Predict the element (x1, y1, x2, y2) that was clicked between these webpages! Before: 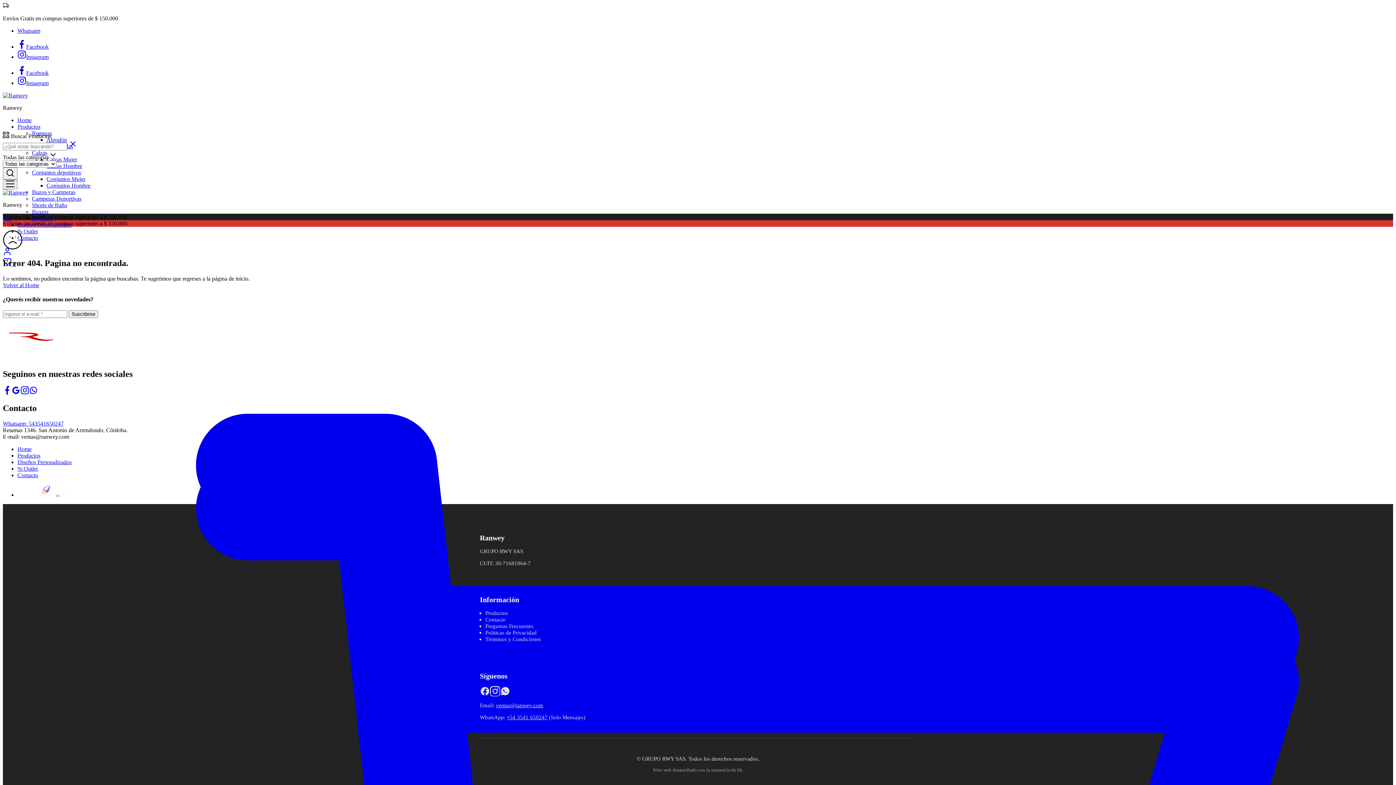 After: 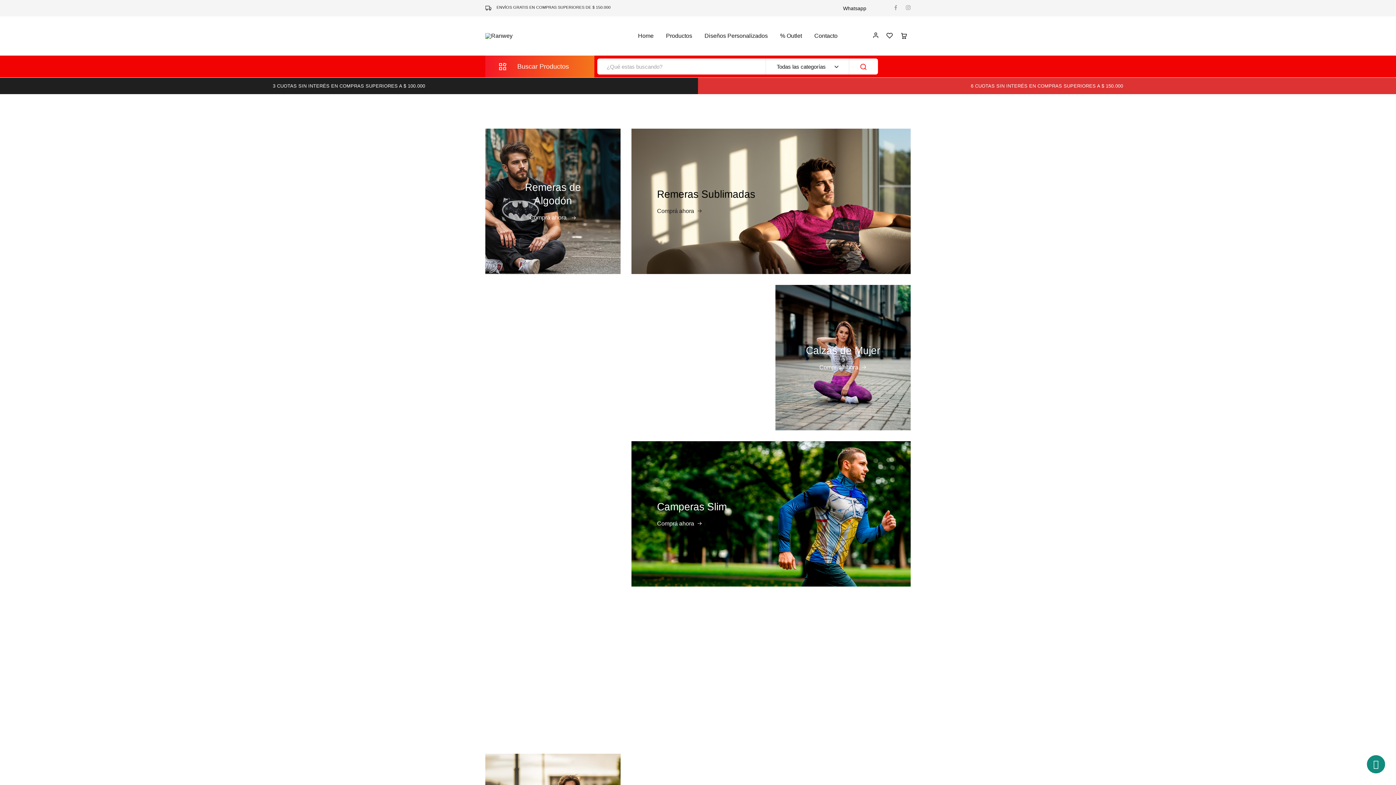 Action: label: Home bbox: (17, 446, 31, 452)